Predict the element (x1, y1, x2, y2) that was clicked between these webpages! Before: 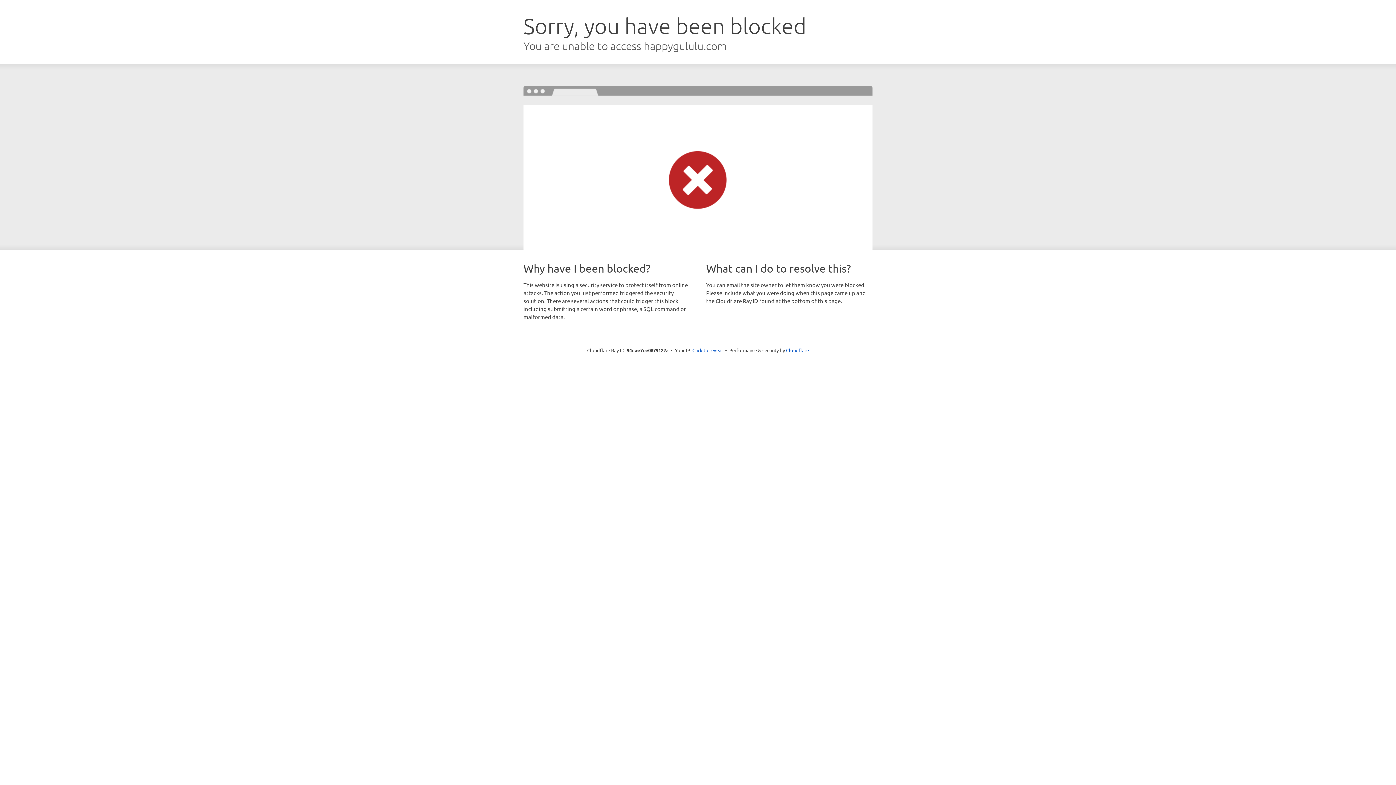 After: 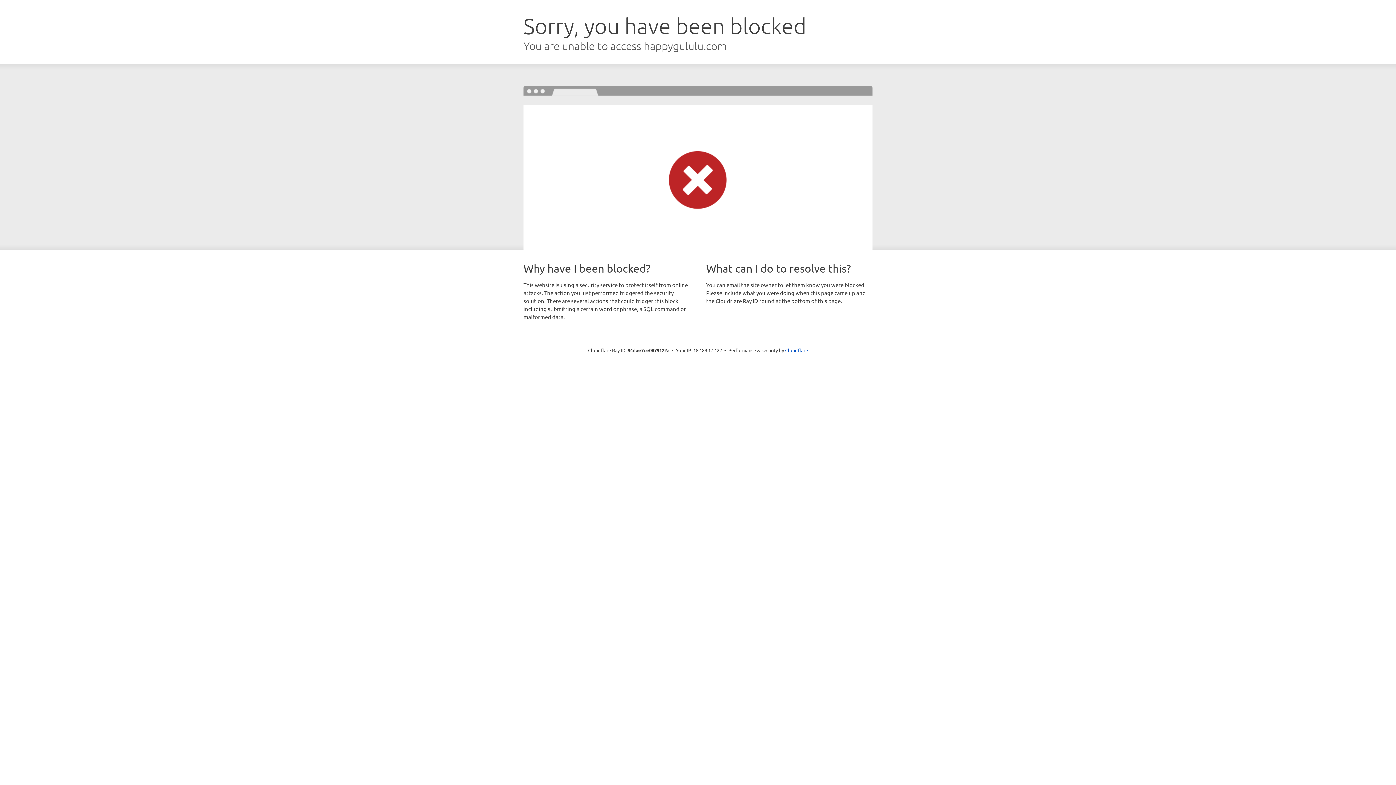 Action: bbox: (692, 346, 723, 353) label: Click to reveal